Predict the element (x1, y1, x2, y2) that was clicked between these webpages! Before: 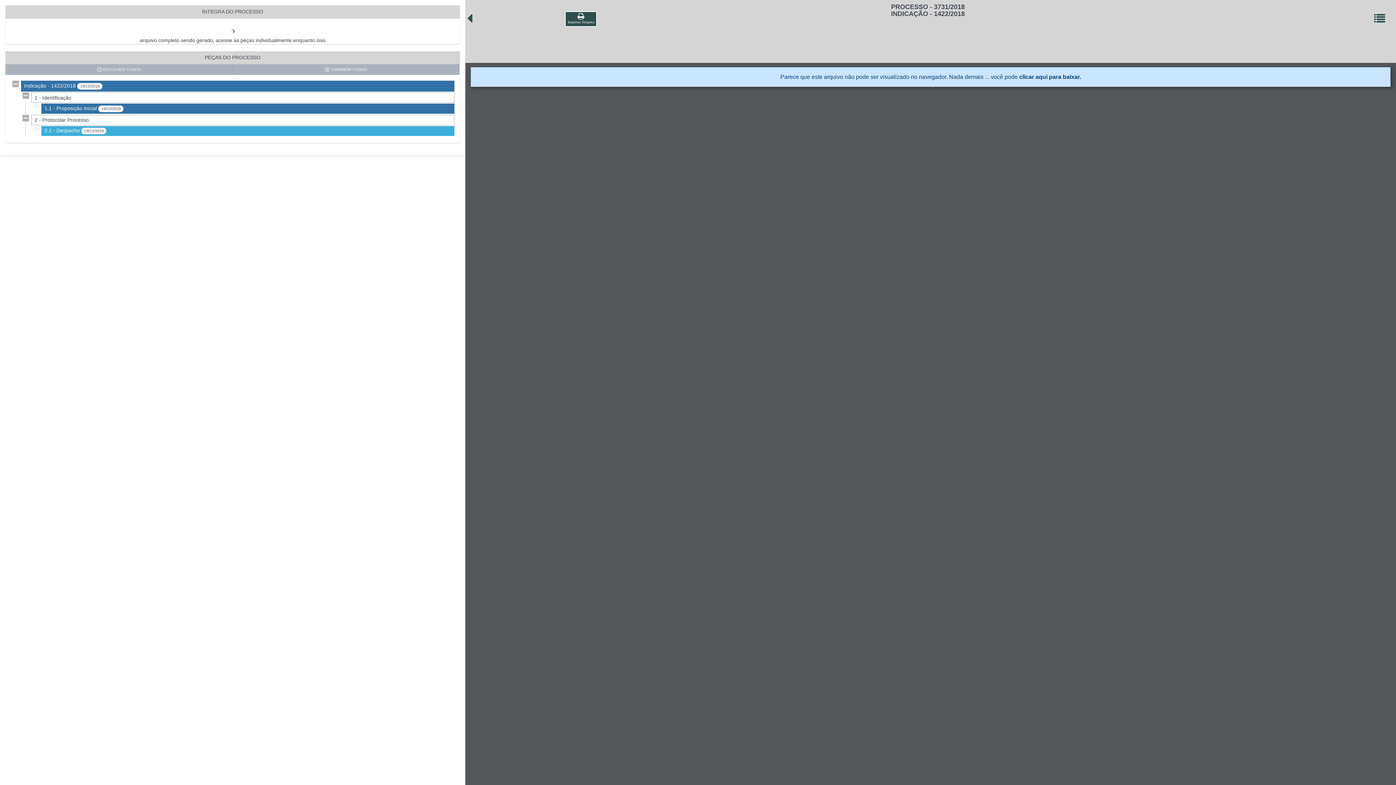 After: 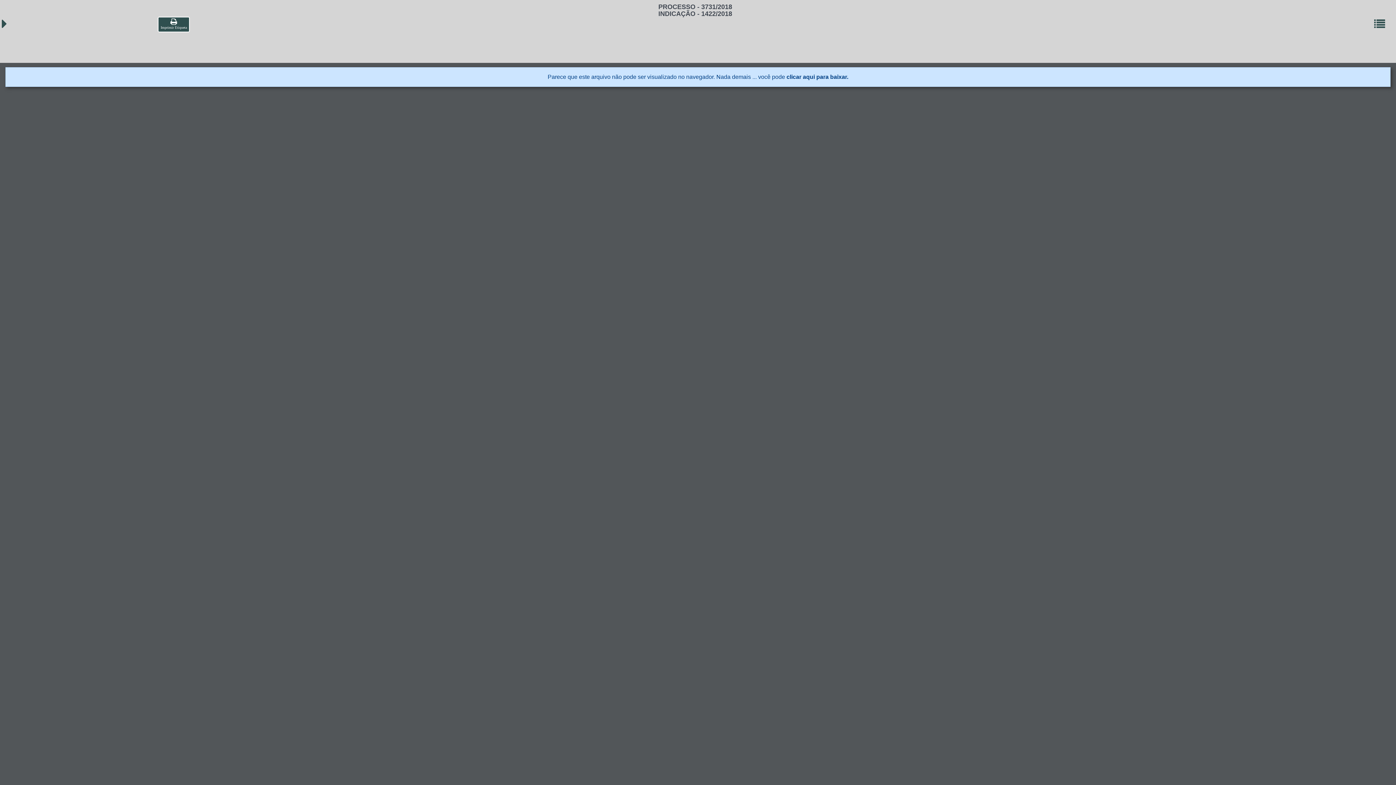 Action: bbox: (467, 18, 472, 24)